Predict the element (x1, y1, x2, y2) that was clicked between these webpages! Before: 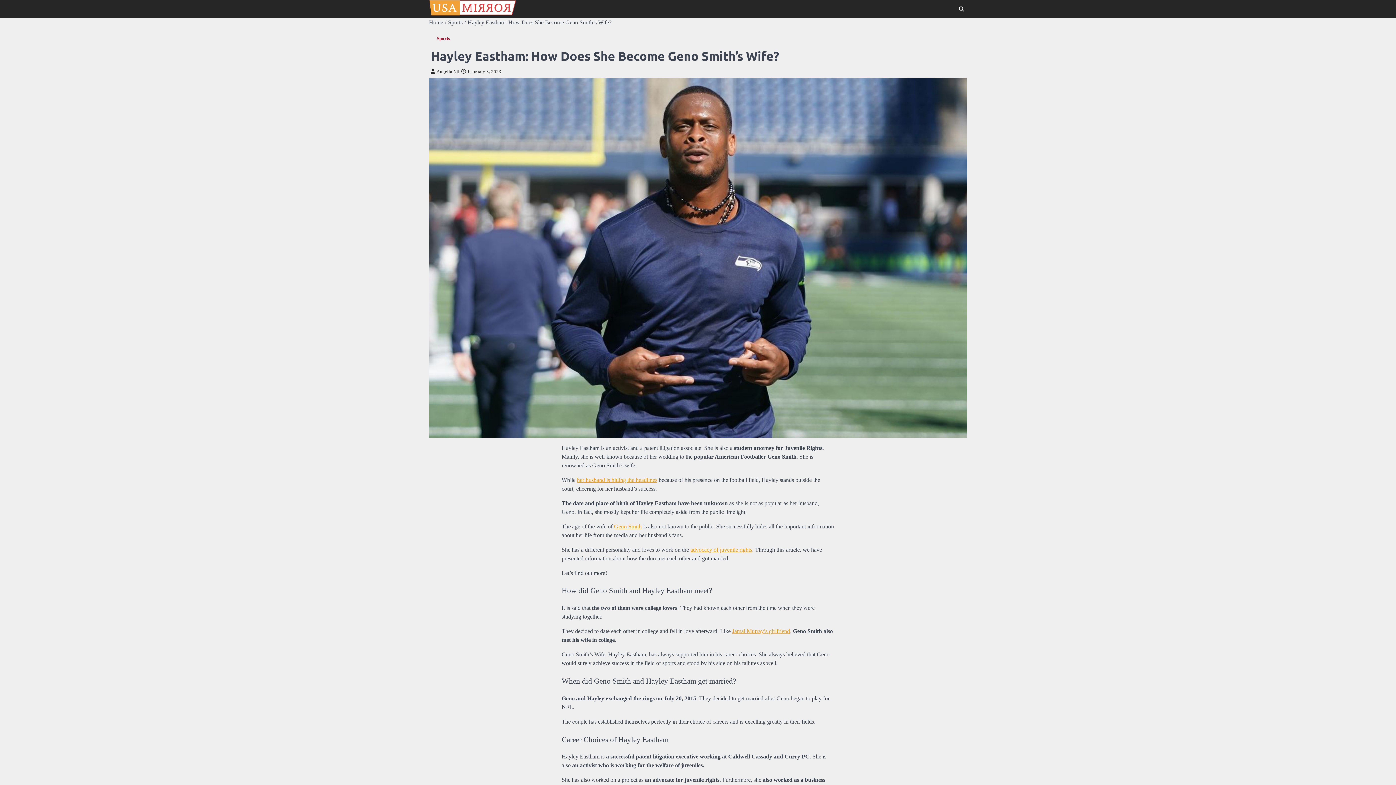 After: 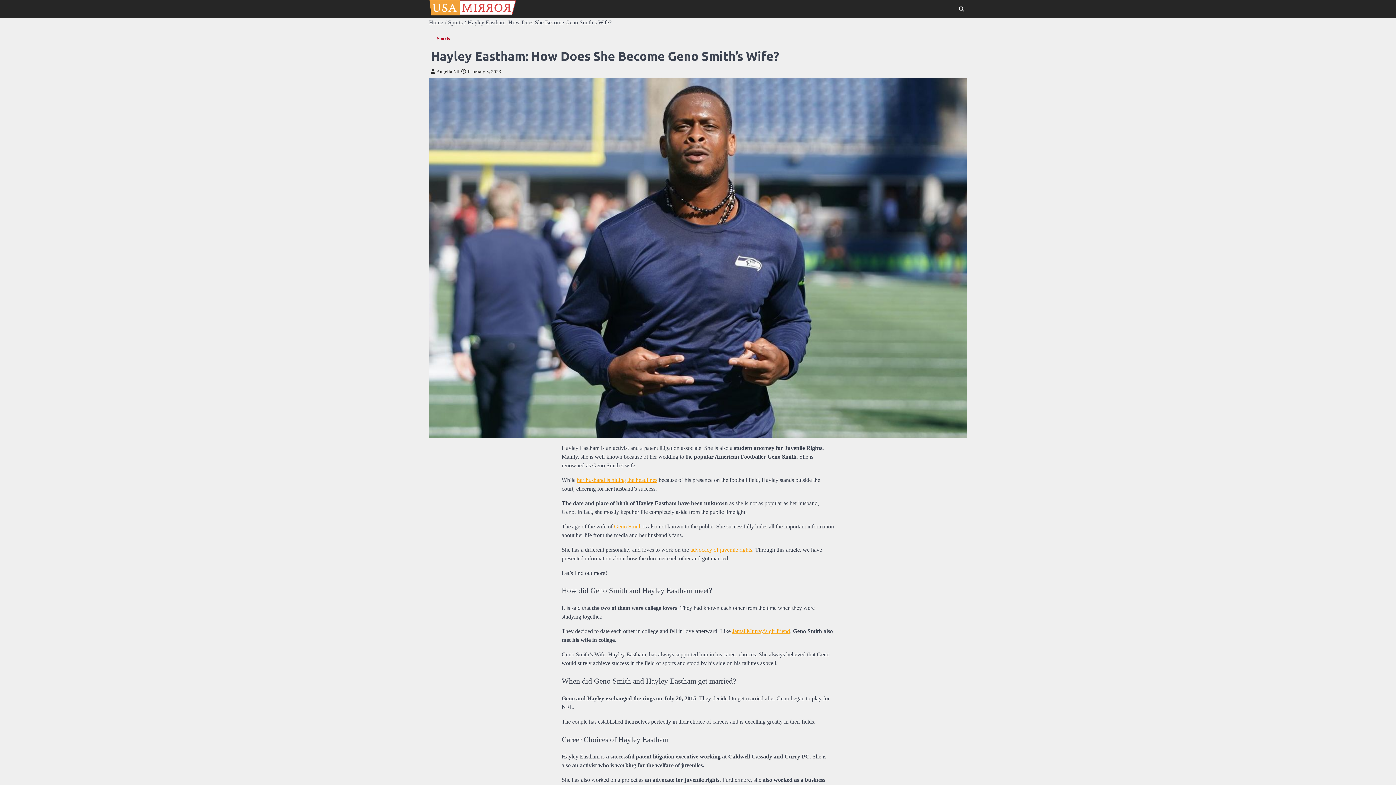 Action: label: February 3, 2023 bbox: (461, 69, 501, 74)